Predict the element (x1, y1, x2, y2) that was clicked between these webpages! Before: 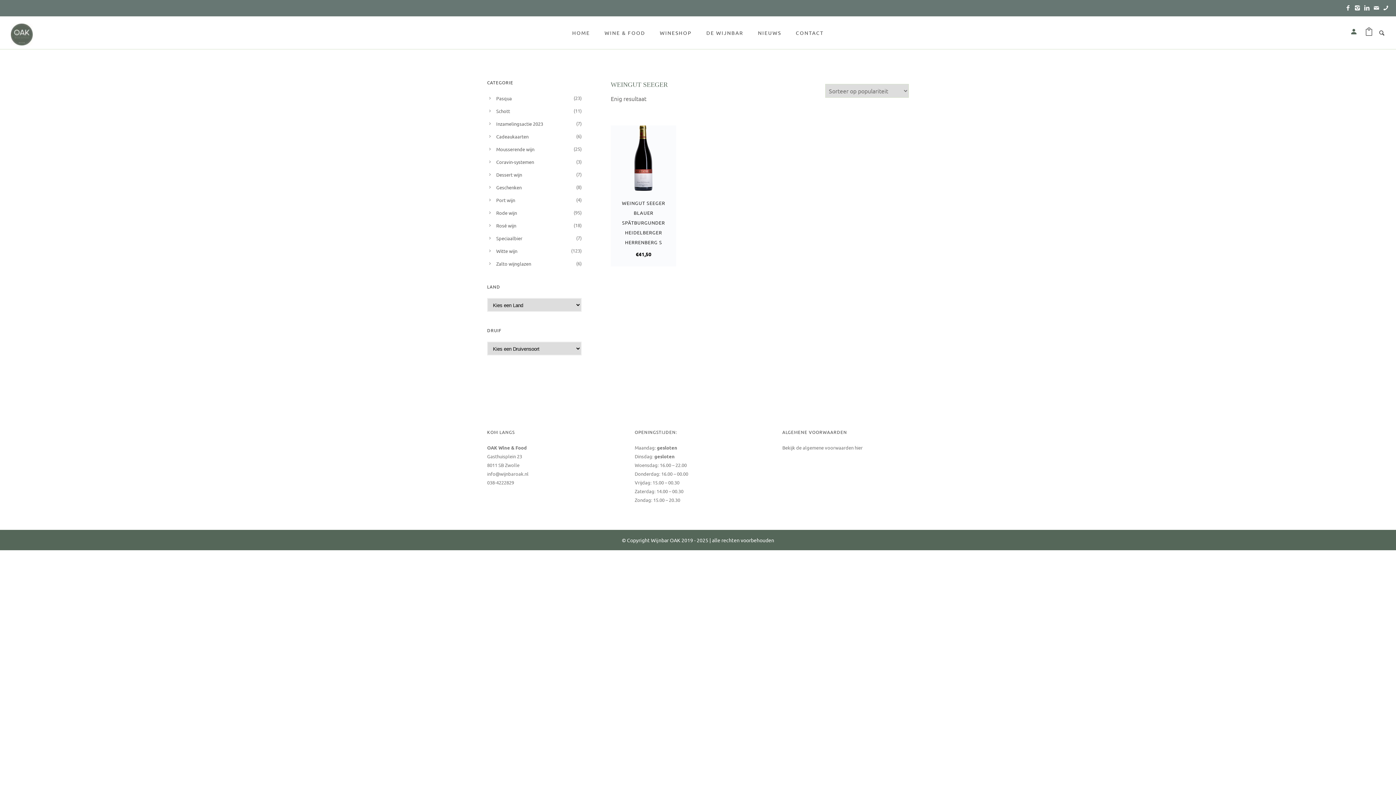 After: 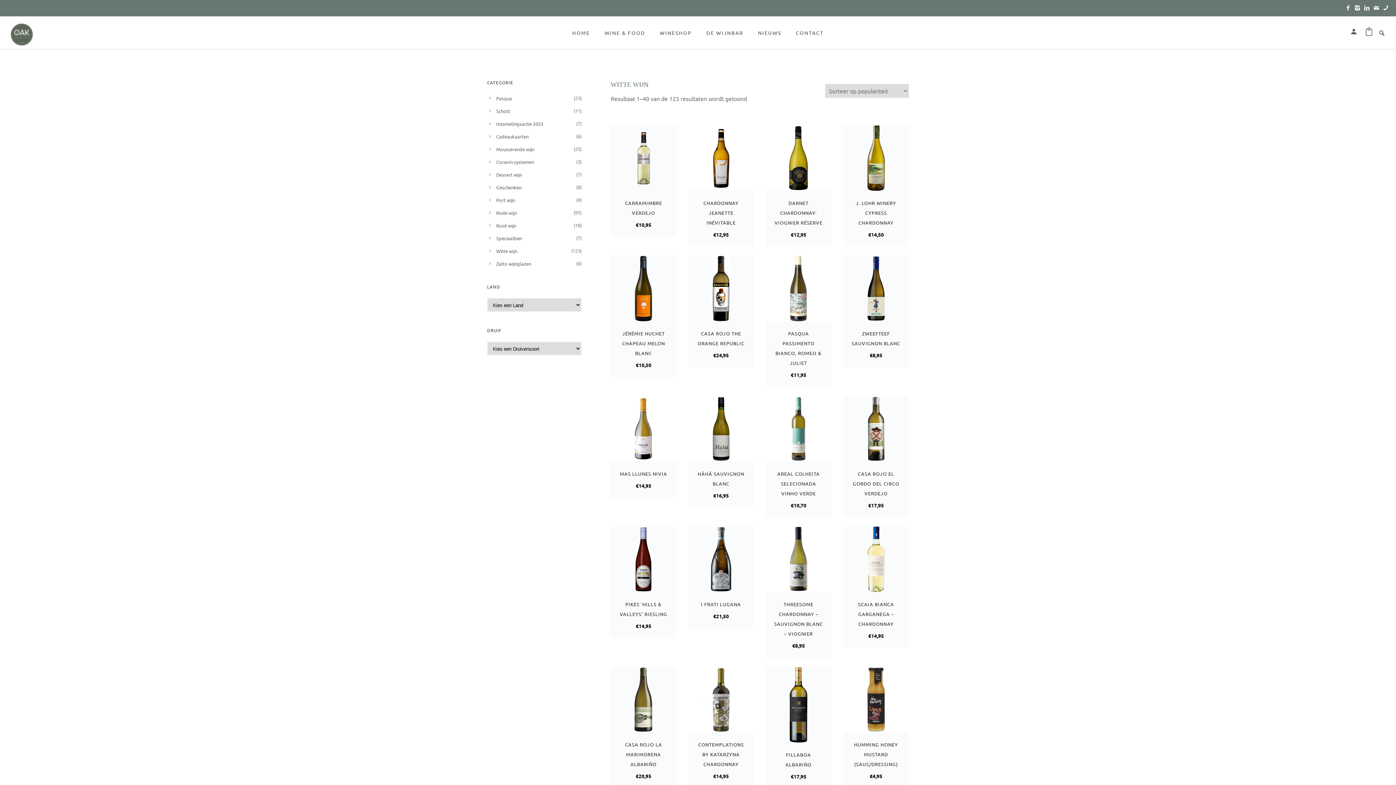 Action: label: Witte wijn bbox: (496, 248, 517, 254)